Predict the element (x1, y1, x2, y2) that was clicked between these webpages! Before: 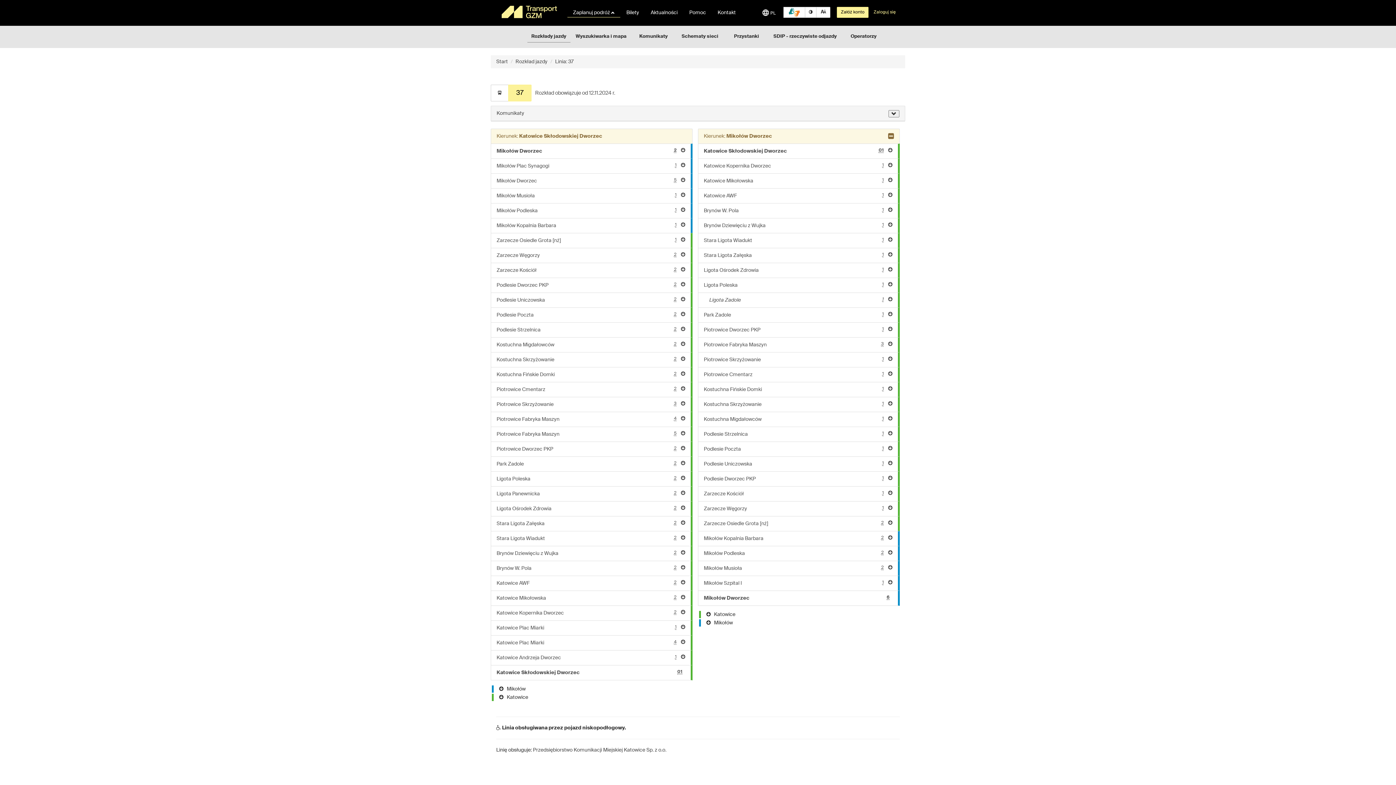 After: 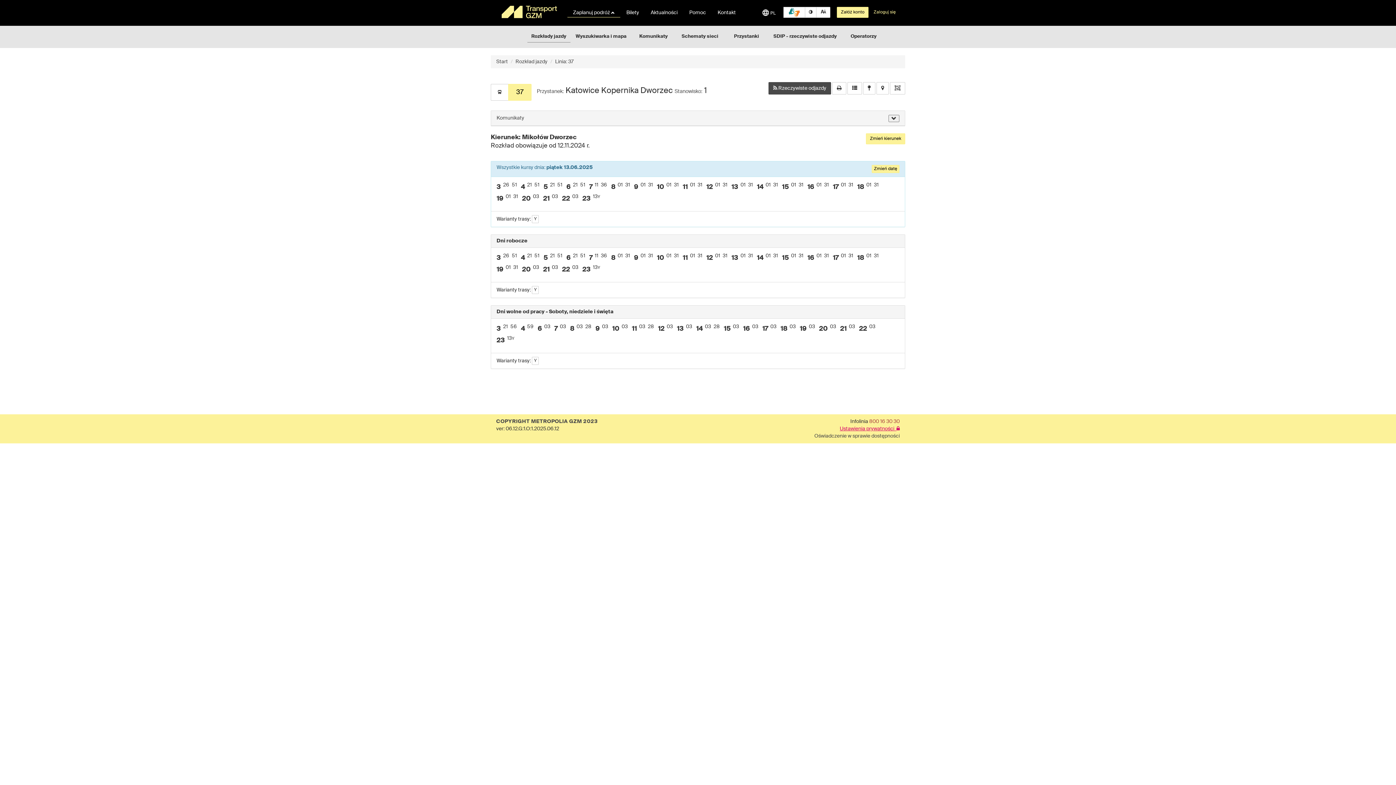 Action: bbox: (698, 158, 900, 173) label: Katowice Kopernika Dworzec
1